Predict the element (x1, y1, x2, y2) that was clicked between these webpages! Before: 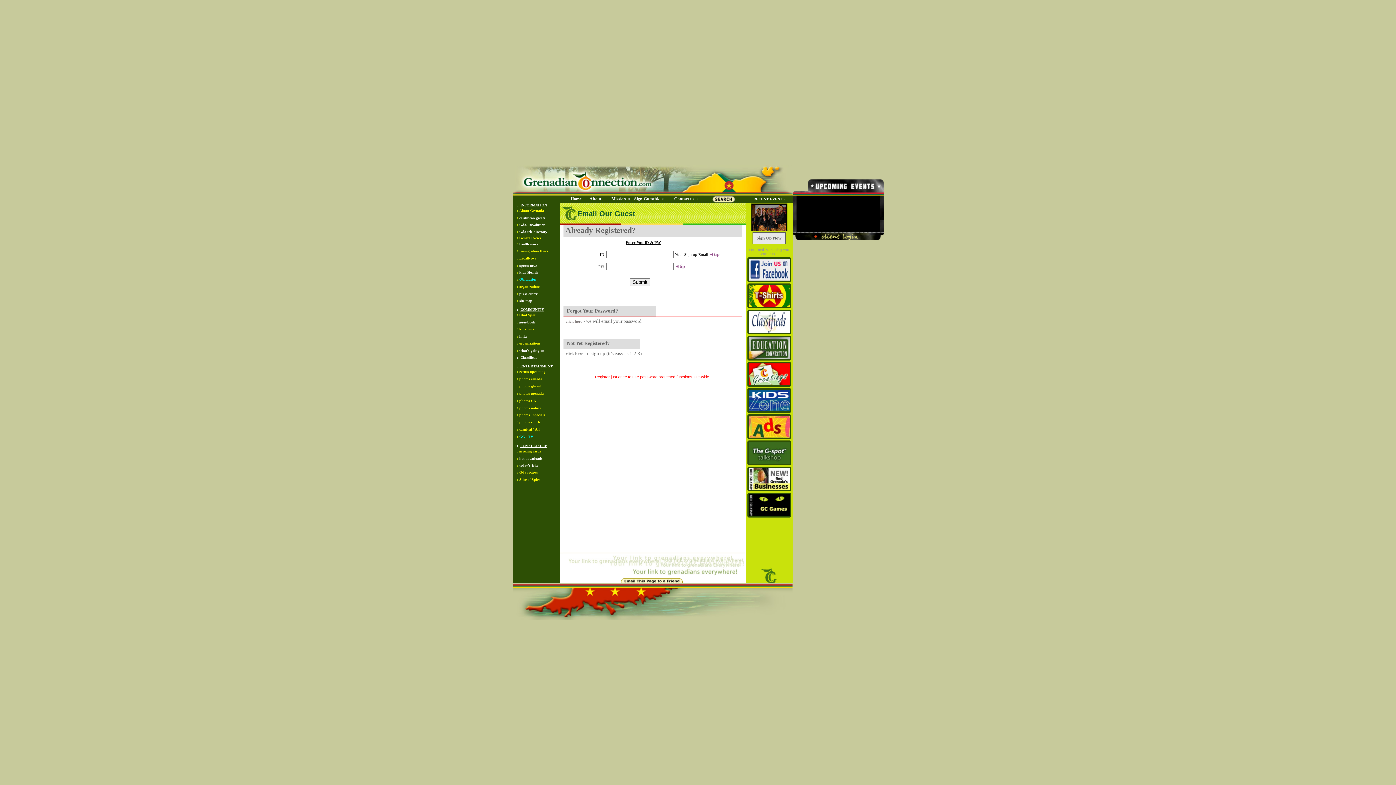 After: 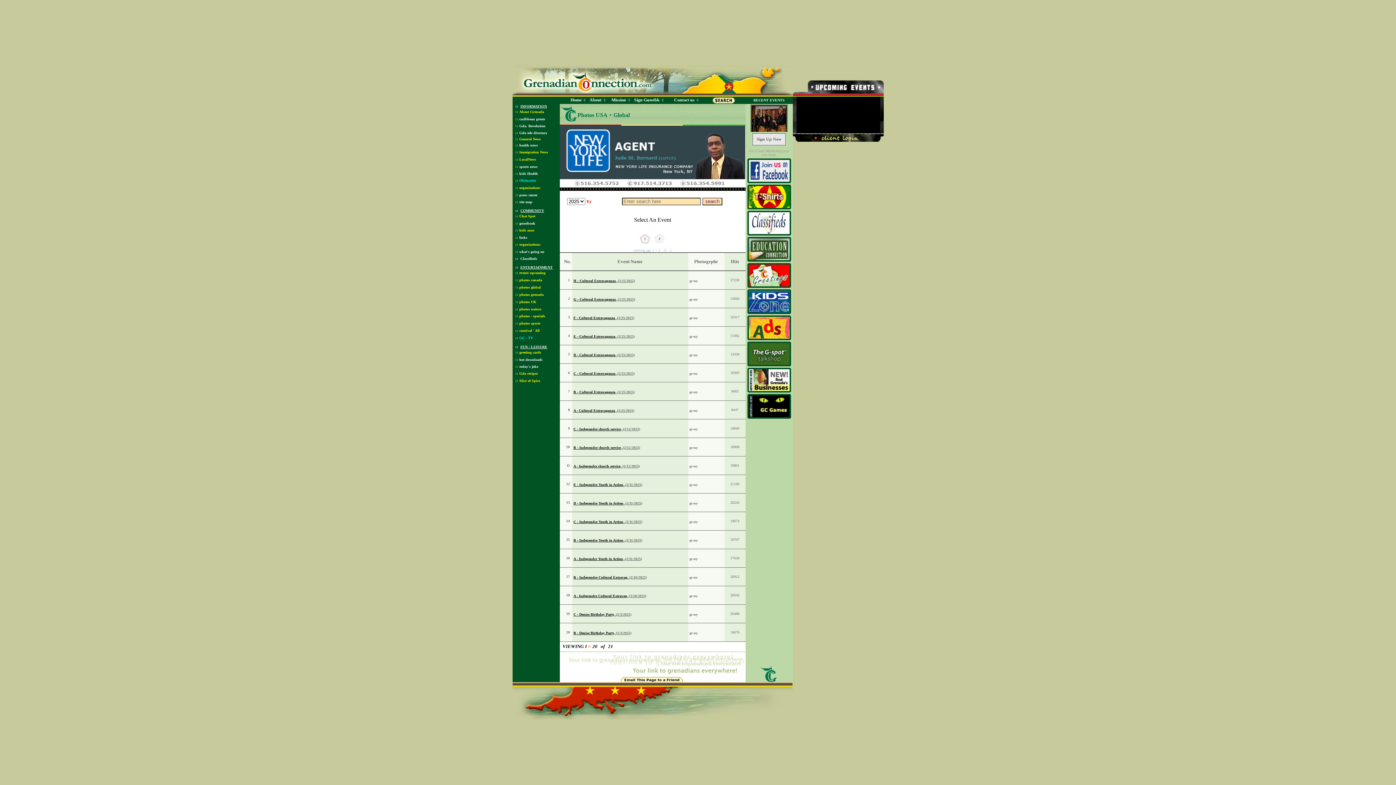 Action: label:  ::photos global bbox: (512, 383, 540, 388)